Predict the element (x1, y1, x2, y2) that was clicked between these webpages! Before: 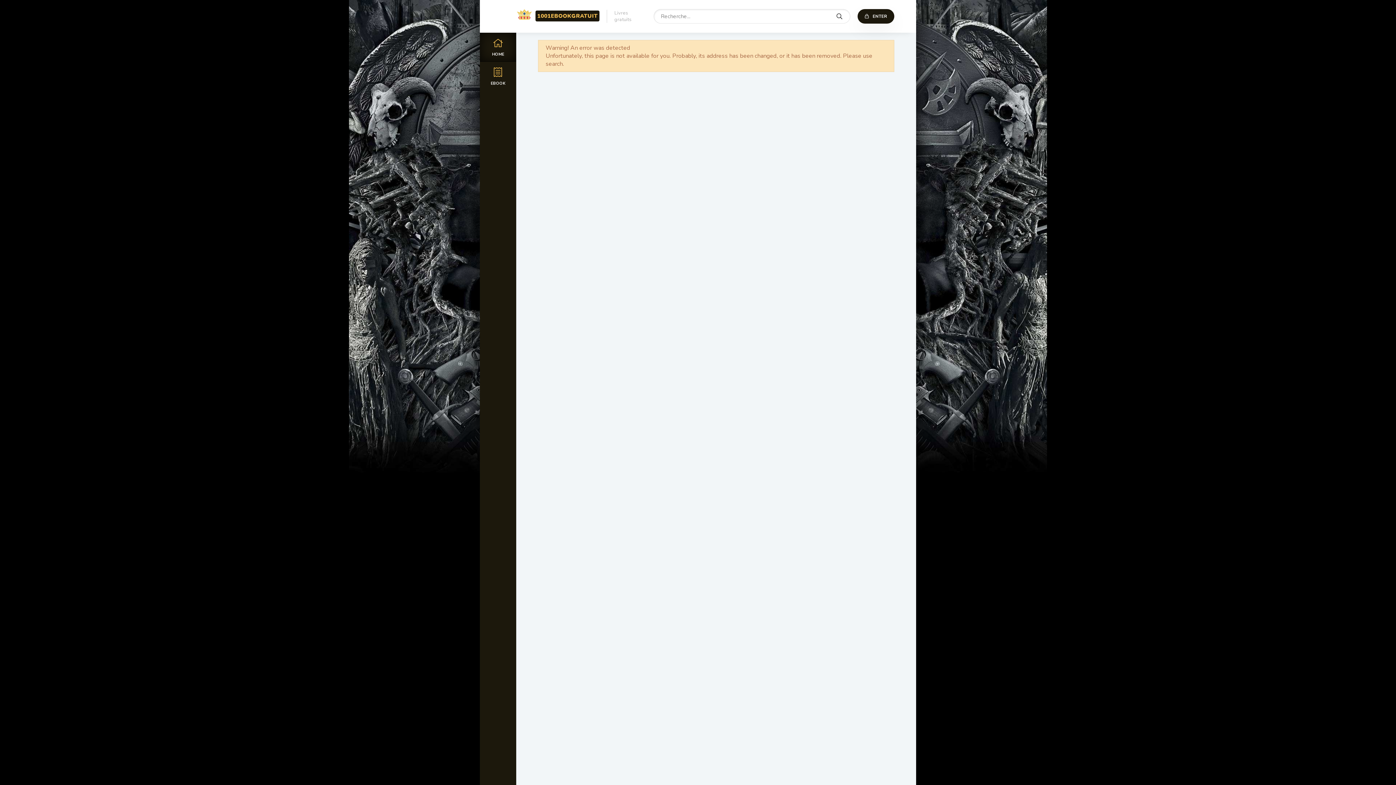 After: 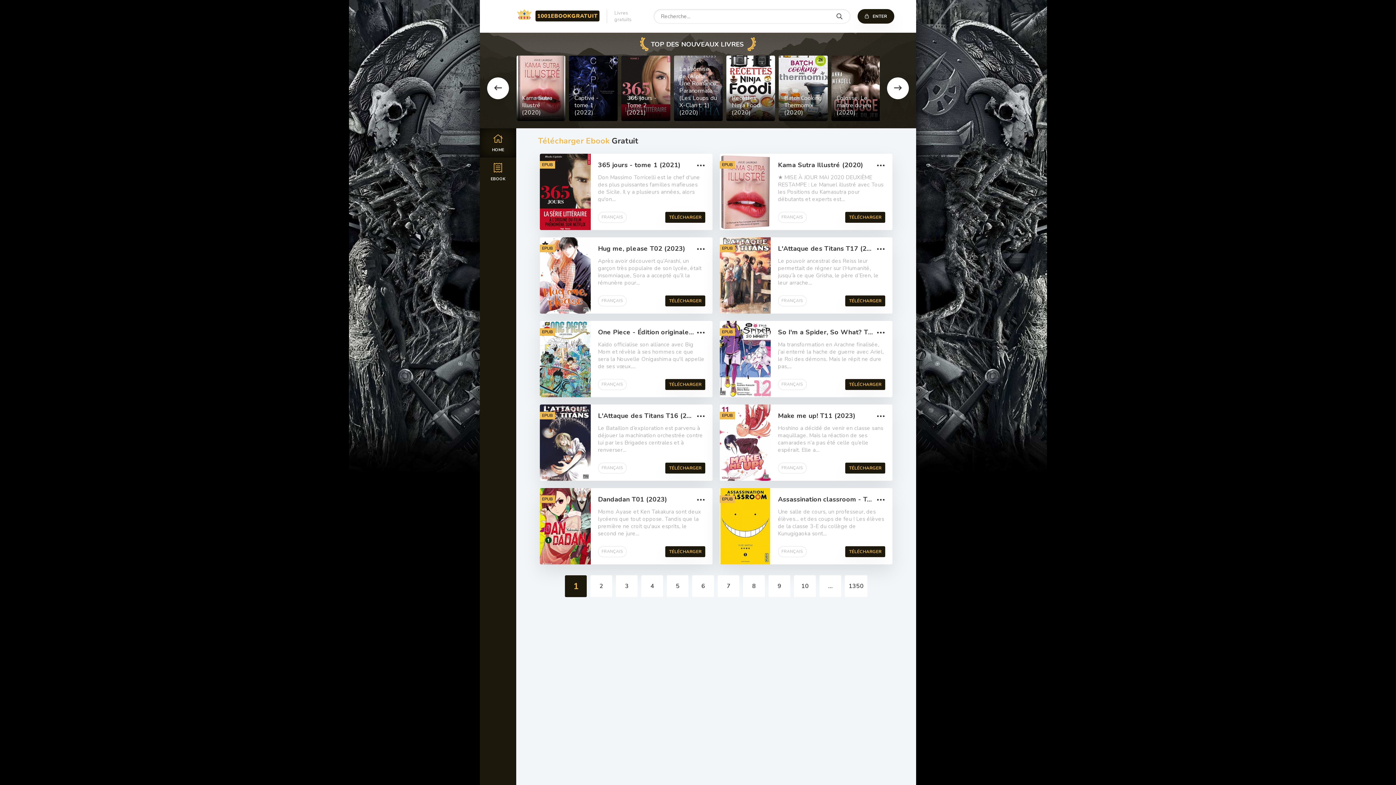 Action: label: HOME bbox: (480, 32, 516, 61)